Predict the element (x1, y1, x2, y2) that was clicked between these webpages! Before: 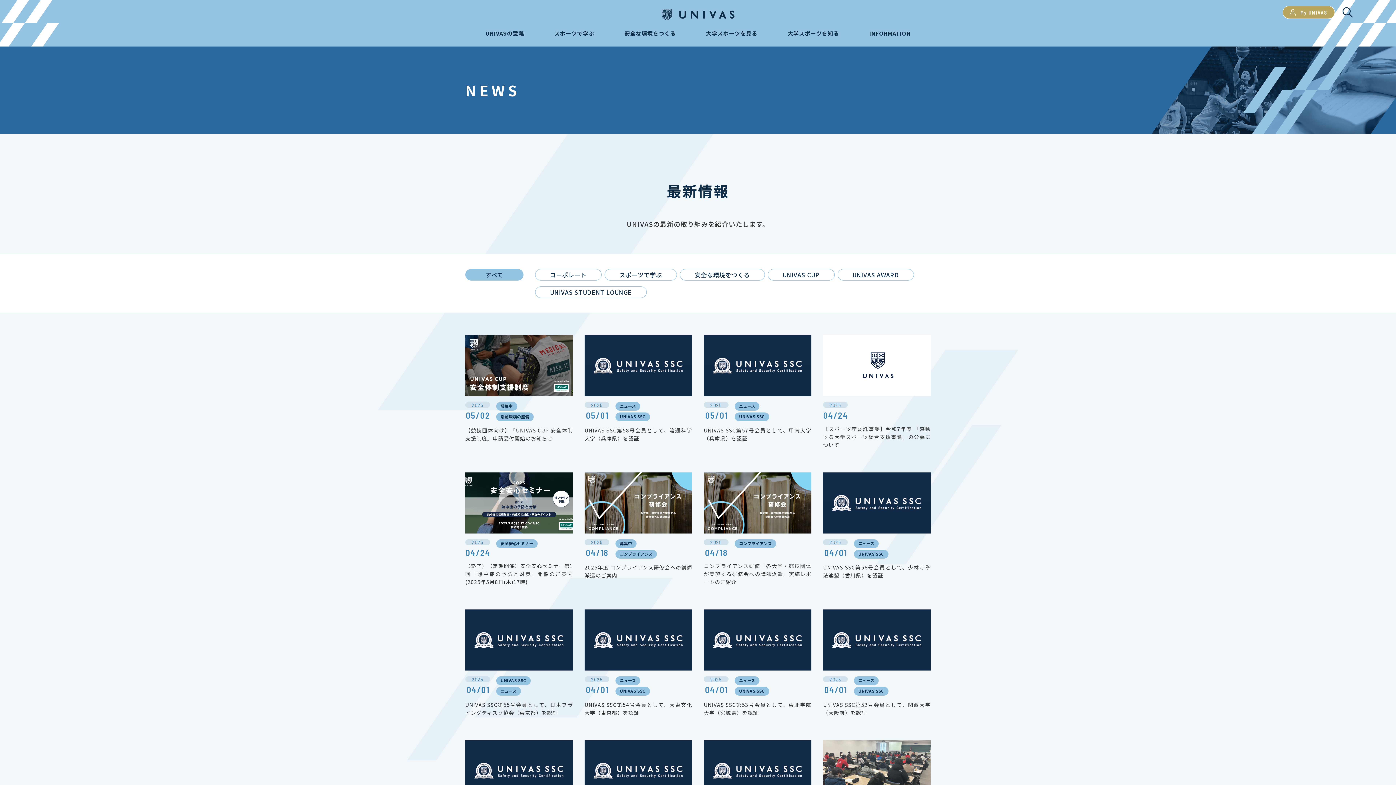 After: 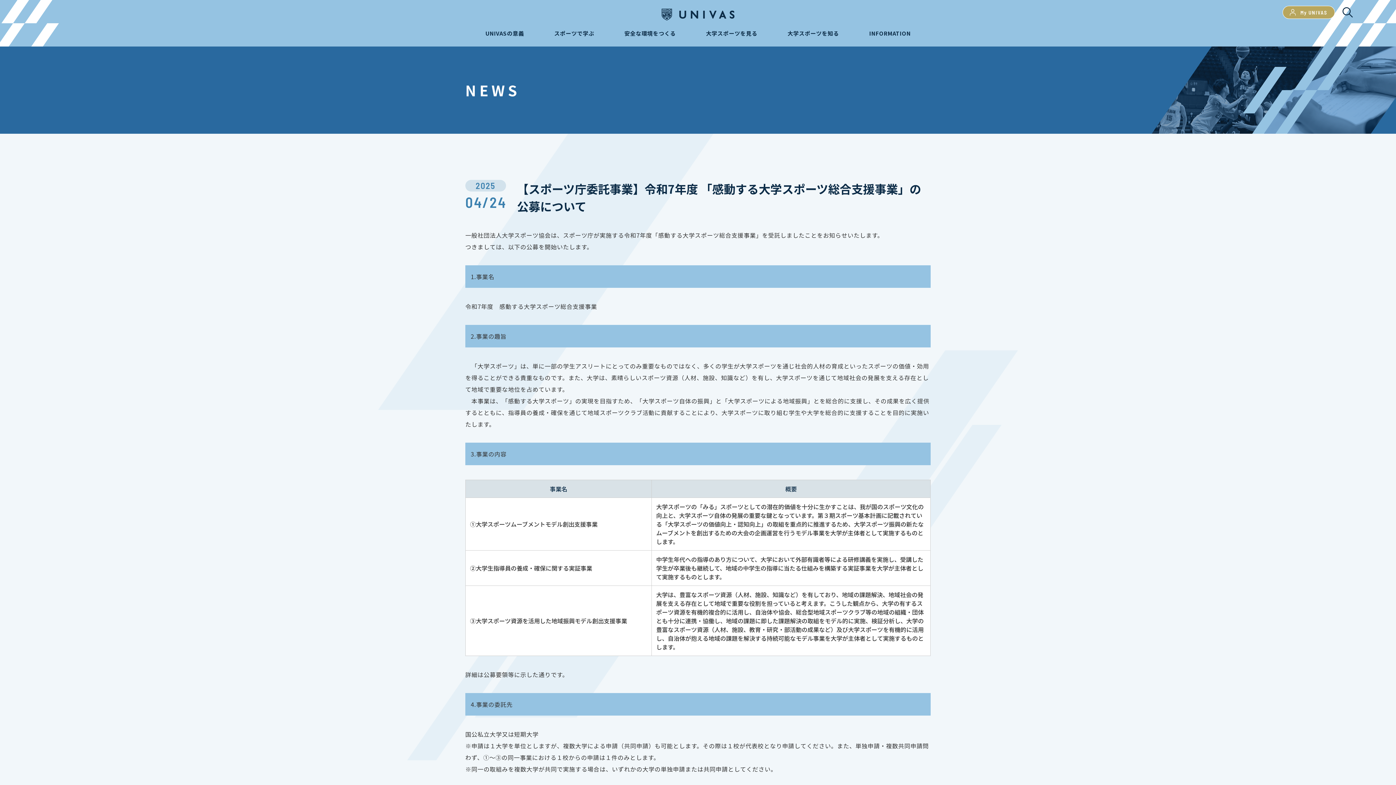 Action: label: 2025
04/24

【スポーツ庁委託事業】令和7年度 「感動する大学スポーツ総合支援事業」の公募について bbox: (823, 335, 930, 448)